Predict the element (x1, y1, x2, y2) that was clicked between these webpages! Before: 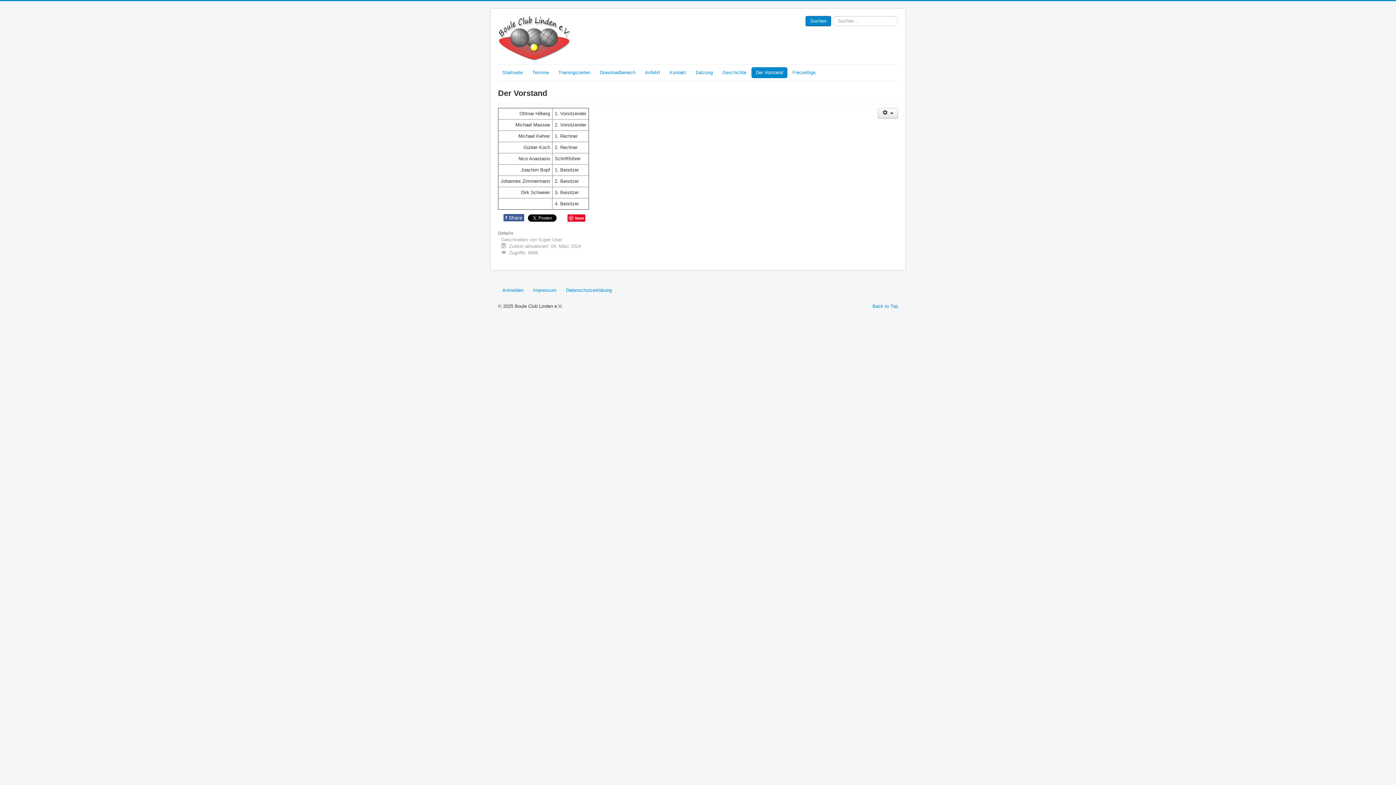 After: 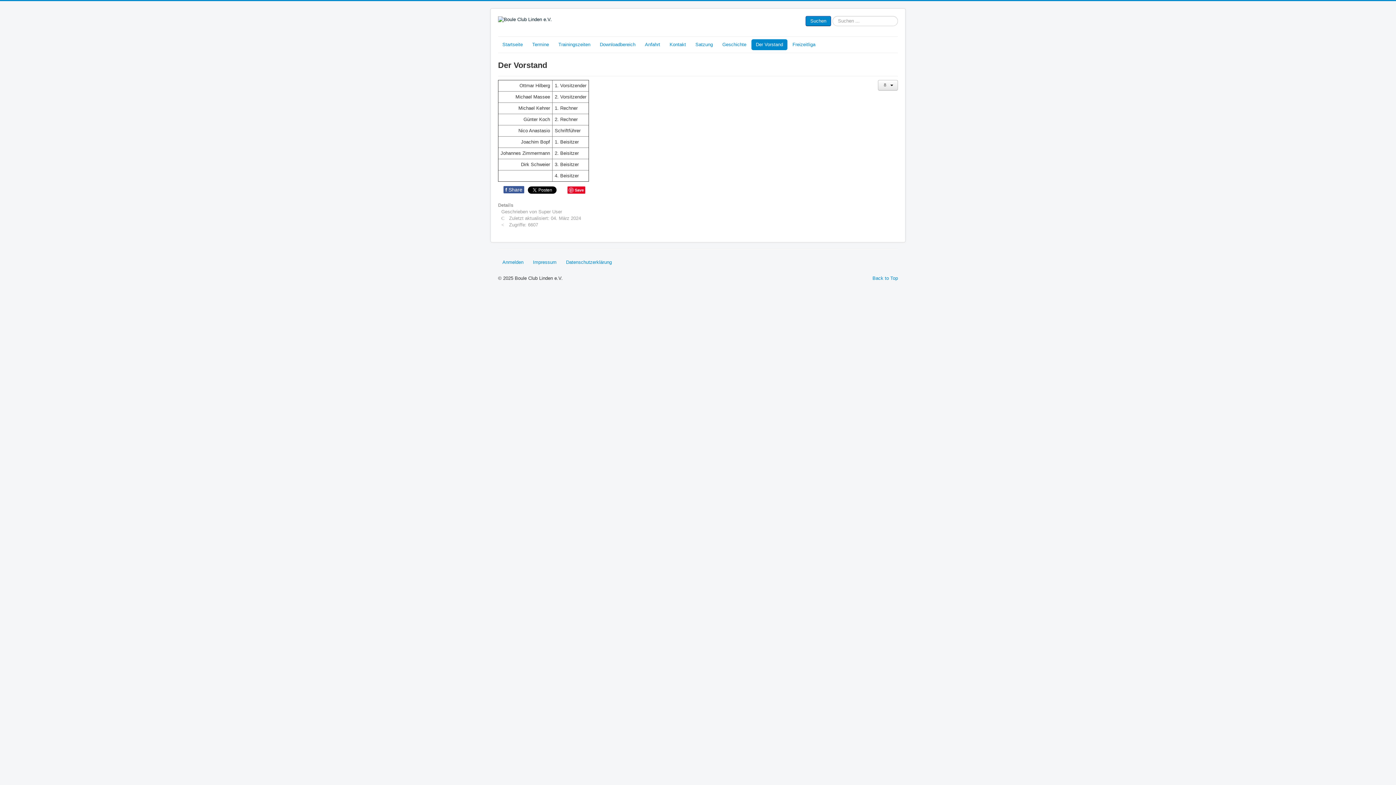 Action: bbox: (751, 67, 787, 78) label: Der Vorstand